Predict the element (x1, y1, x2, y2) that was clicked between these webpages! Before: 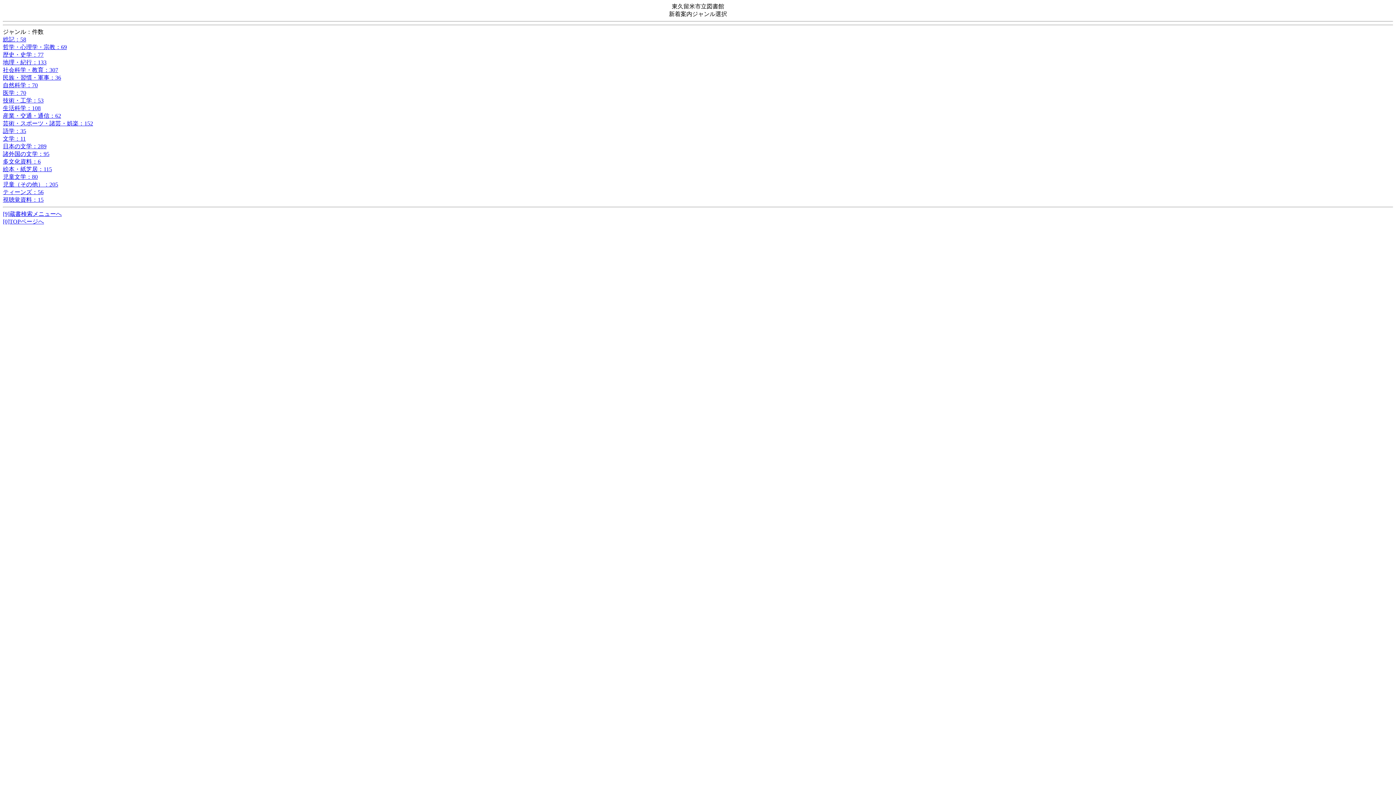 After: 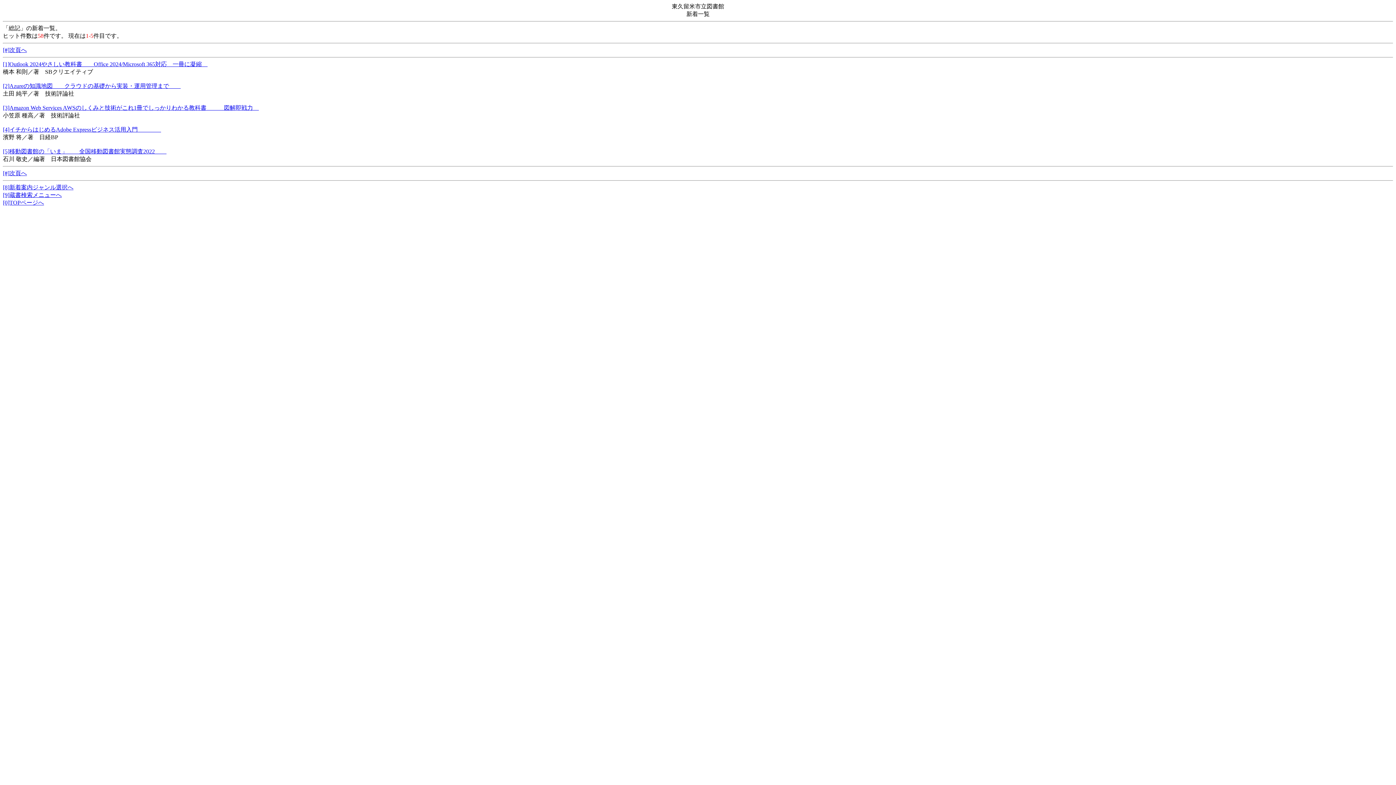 Action: label: 総記：58 bbox: (2, 36, 26, 42)